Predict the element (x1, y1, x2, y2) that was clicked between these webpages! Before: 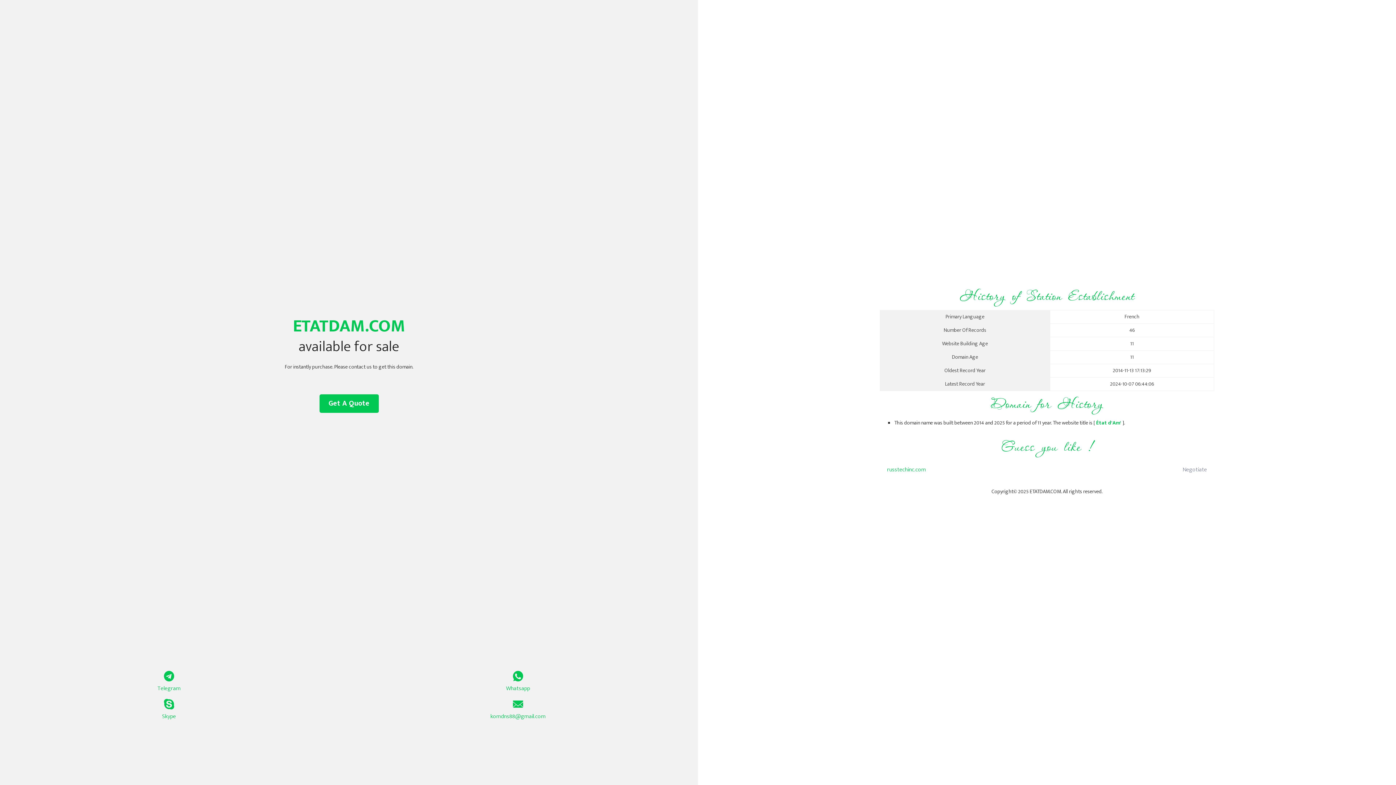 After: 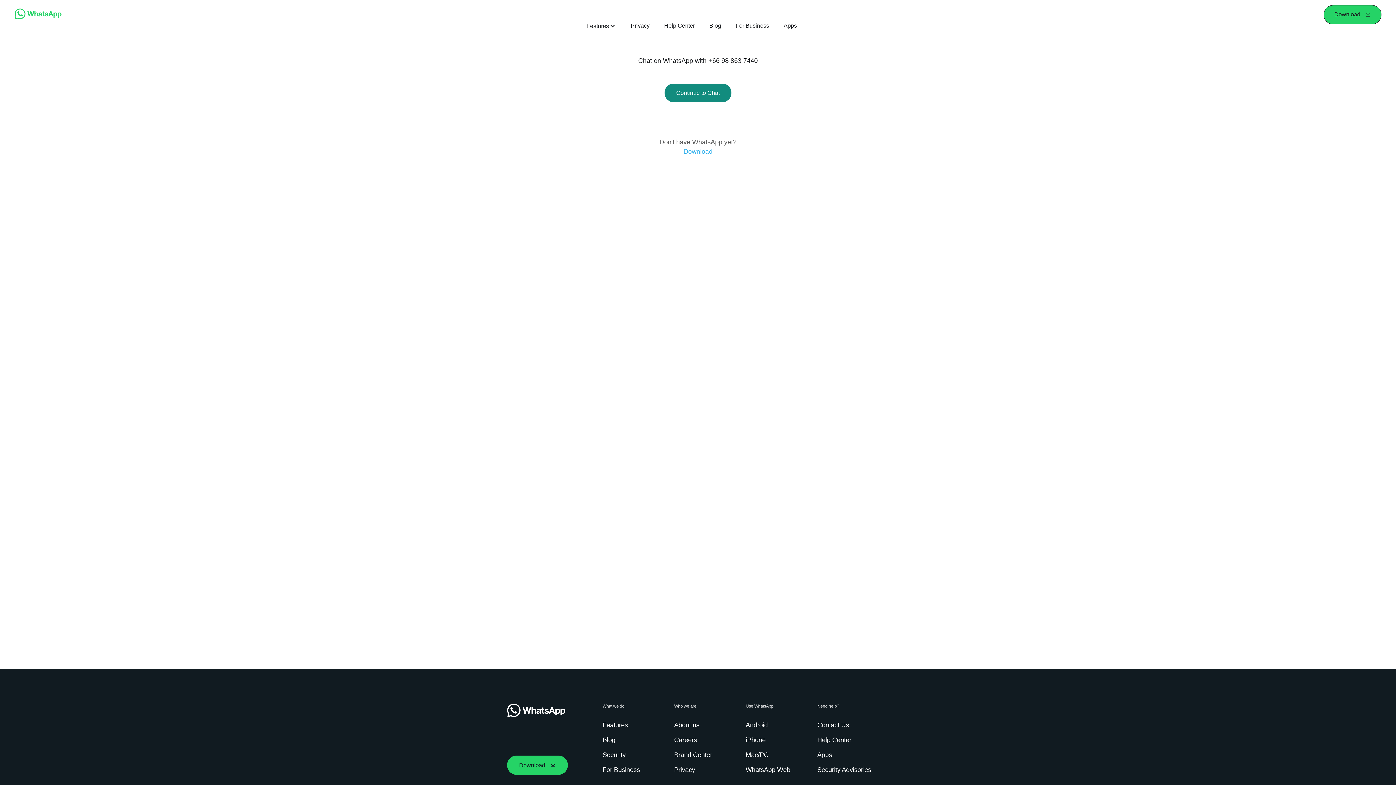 Action: label: Whatsapp bbox: (349, 671, 687, 693)